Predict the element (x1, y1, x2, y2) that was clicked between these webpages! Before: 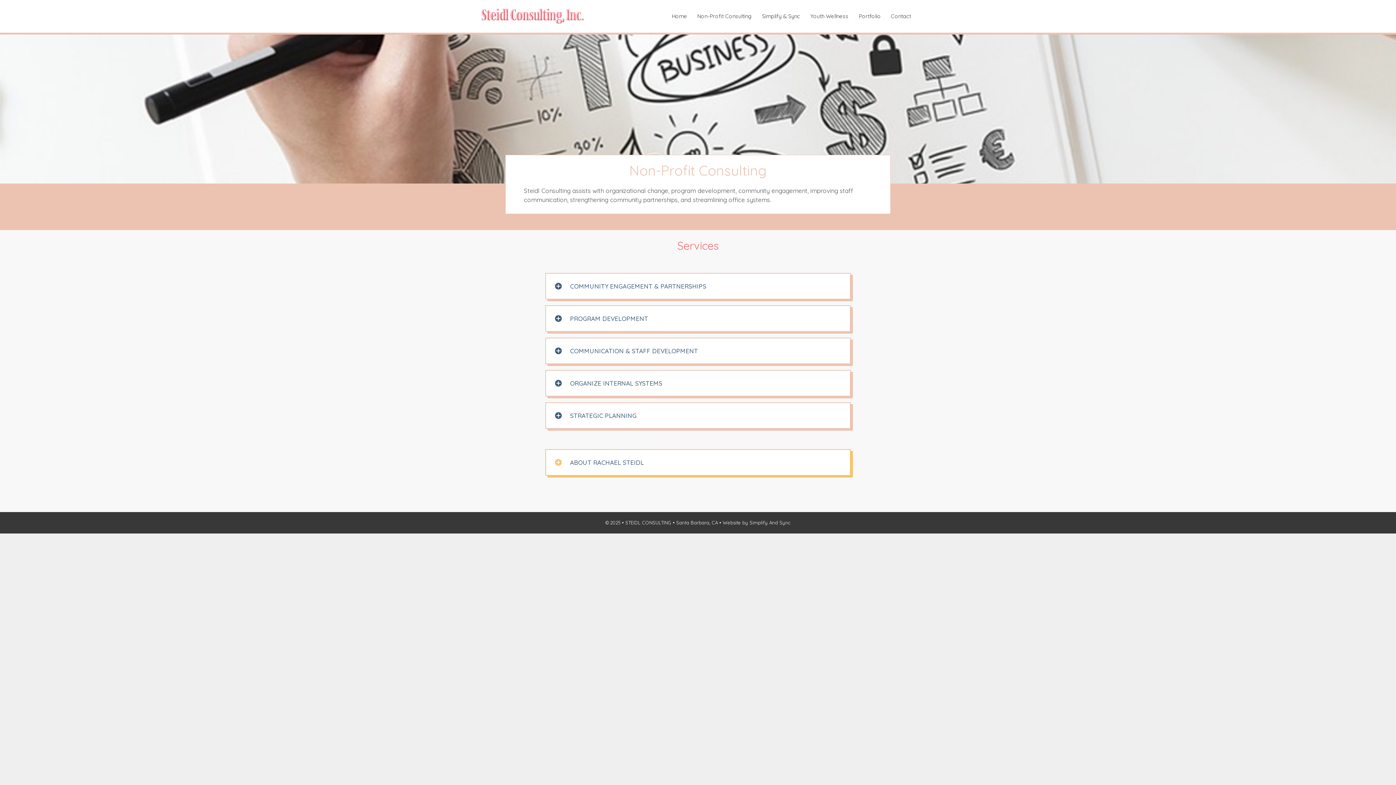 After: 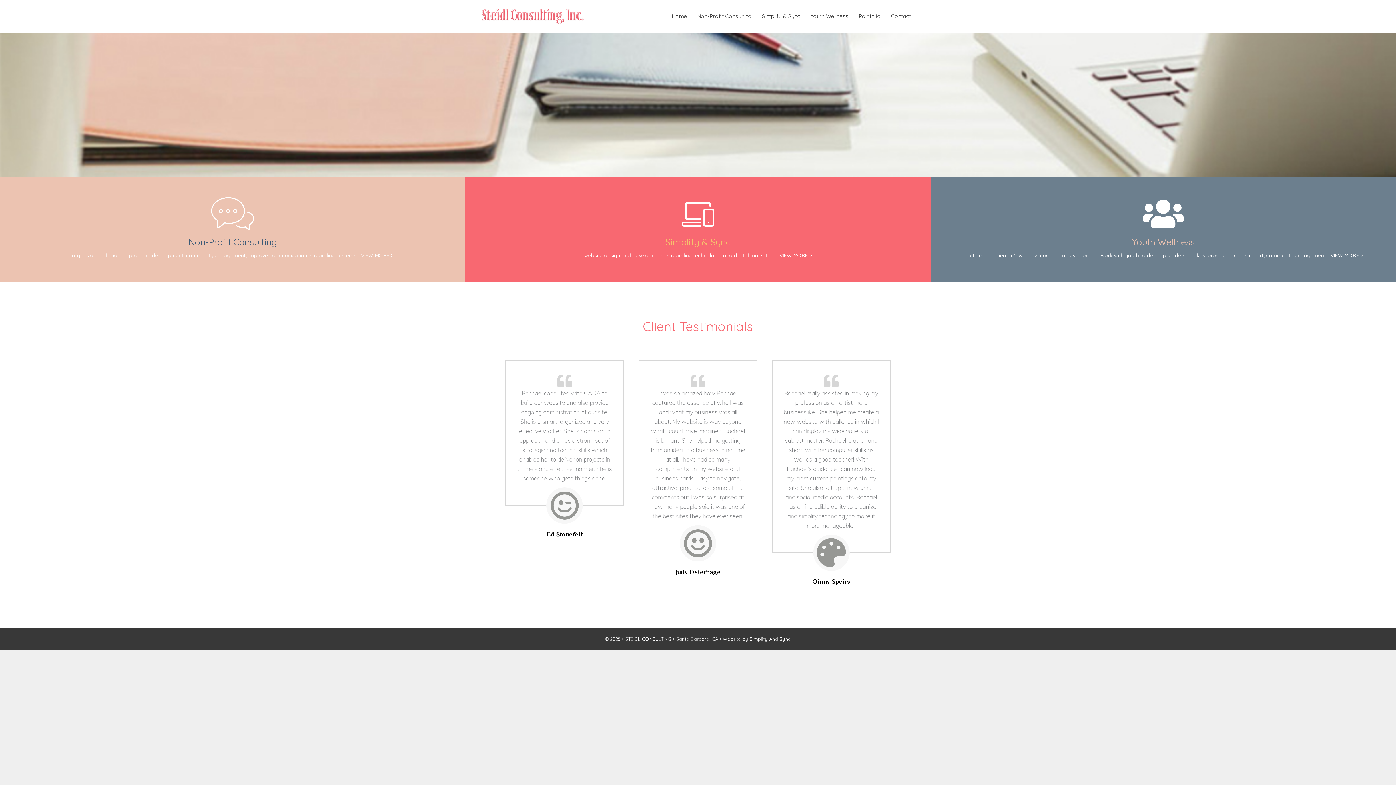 Action: bbox: (480, 11, 585, 19)